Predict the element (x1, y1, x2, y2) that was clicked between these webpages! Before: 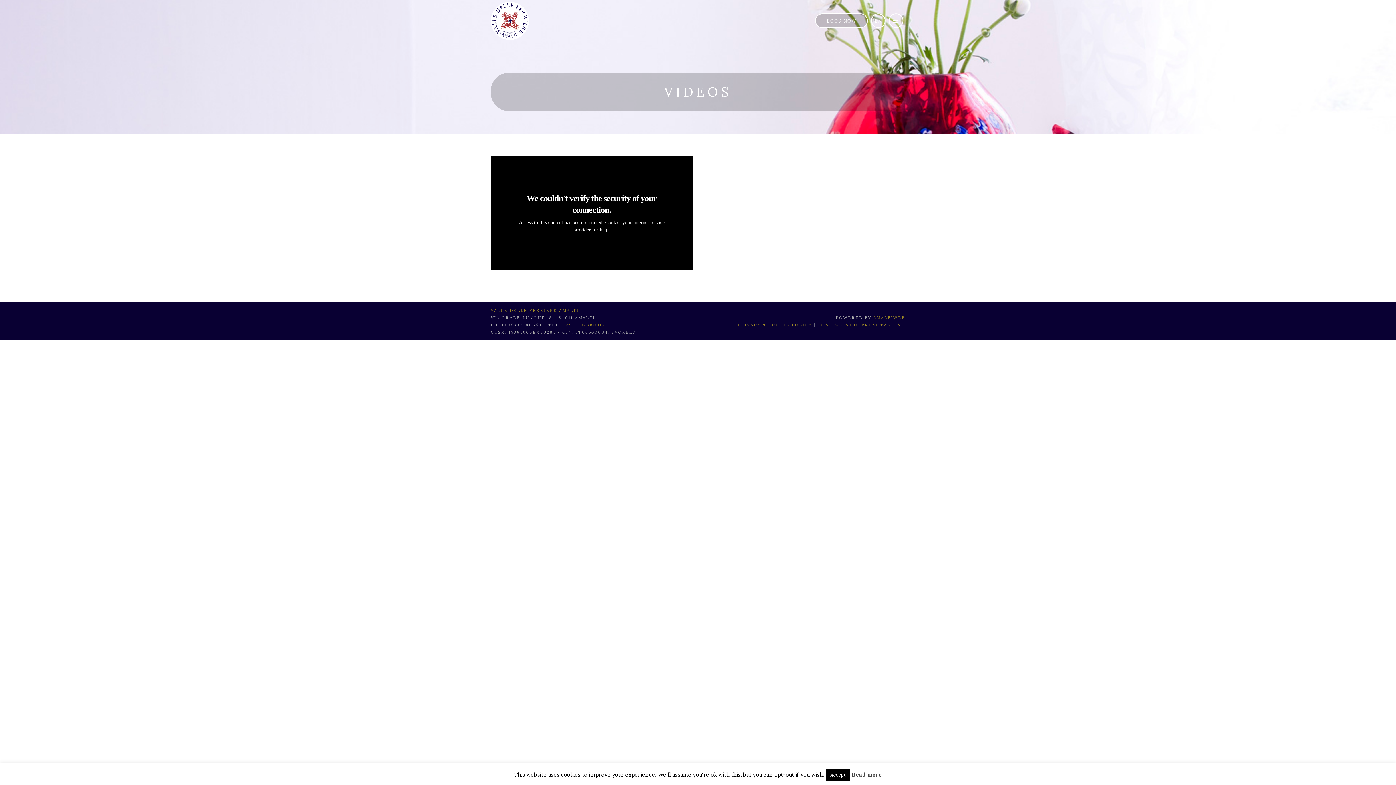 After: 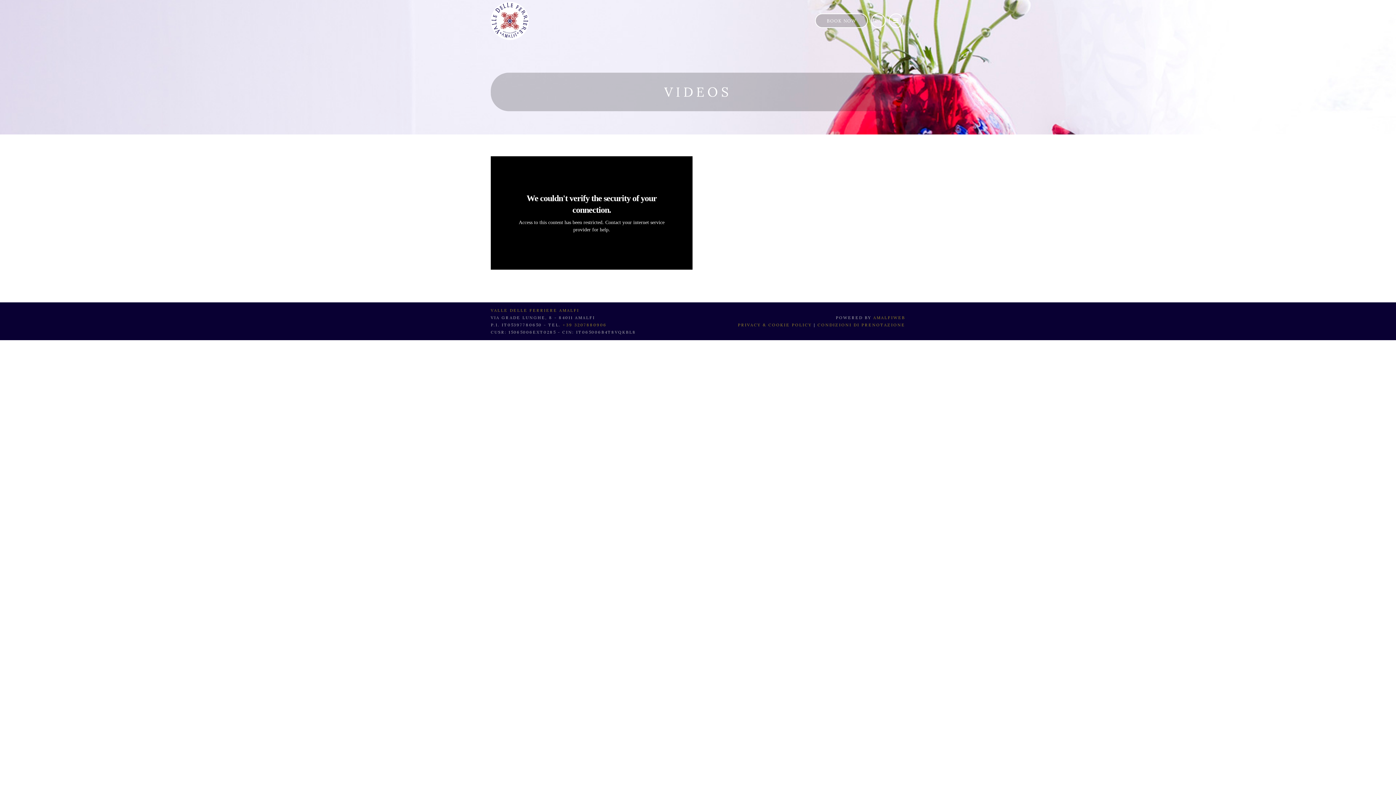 Action: label: Accept bbox: (826, 769, 850, 781)